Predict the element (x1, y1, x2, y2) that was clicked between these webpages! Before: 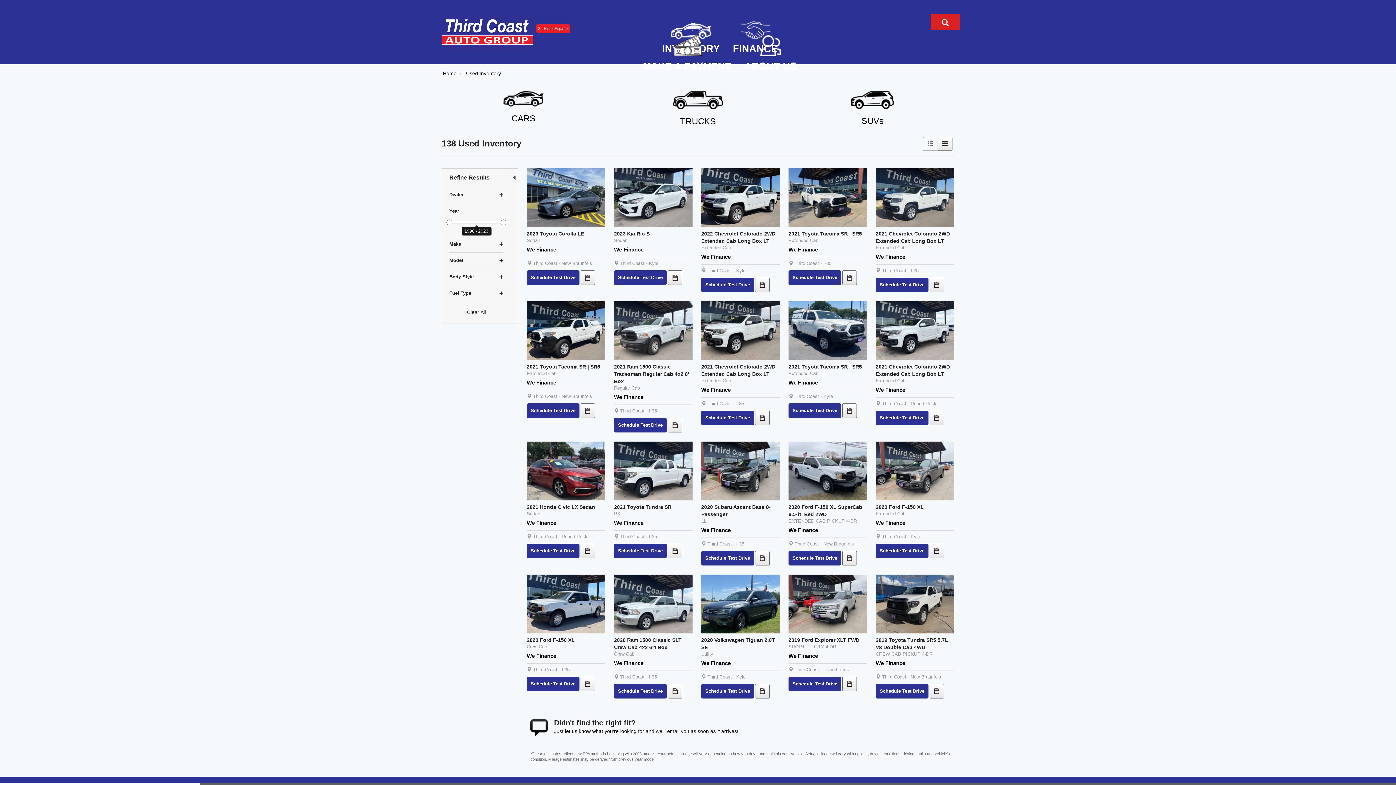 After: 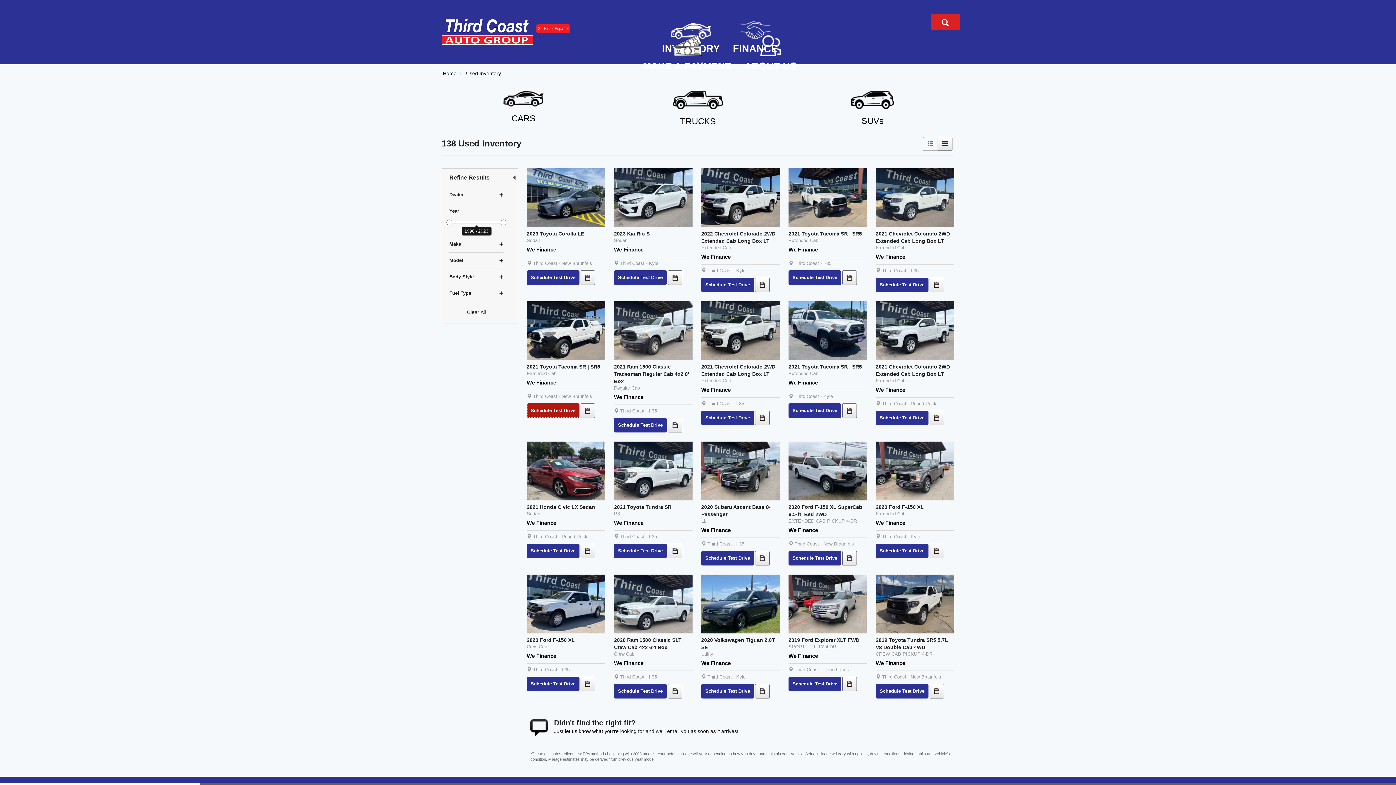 Action: bbox: (526, 403, 579, 418) label: Schedule Test Drive